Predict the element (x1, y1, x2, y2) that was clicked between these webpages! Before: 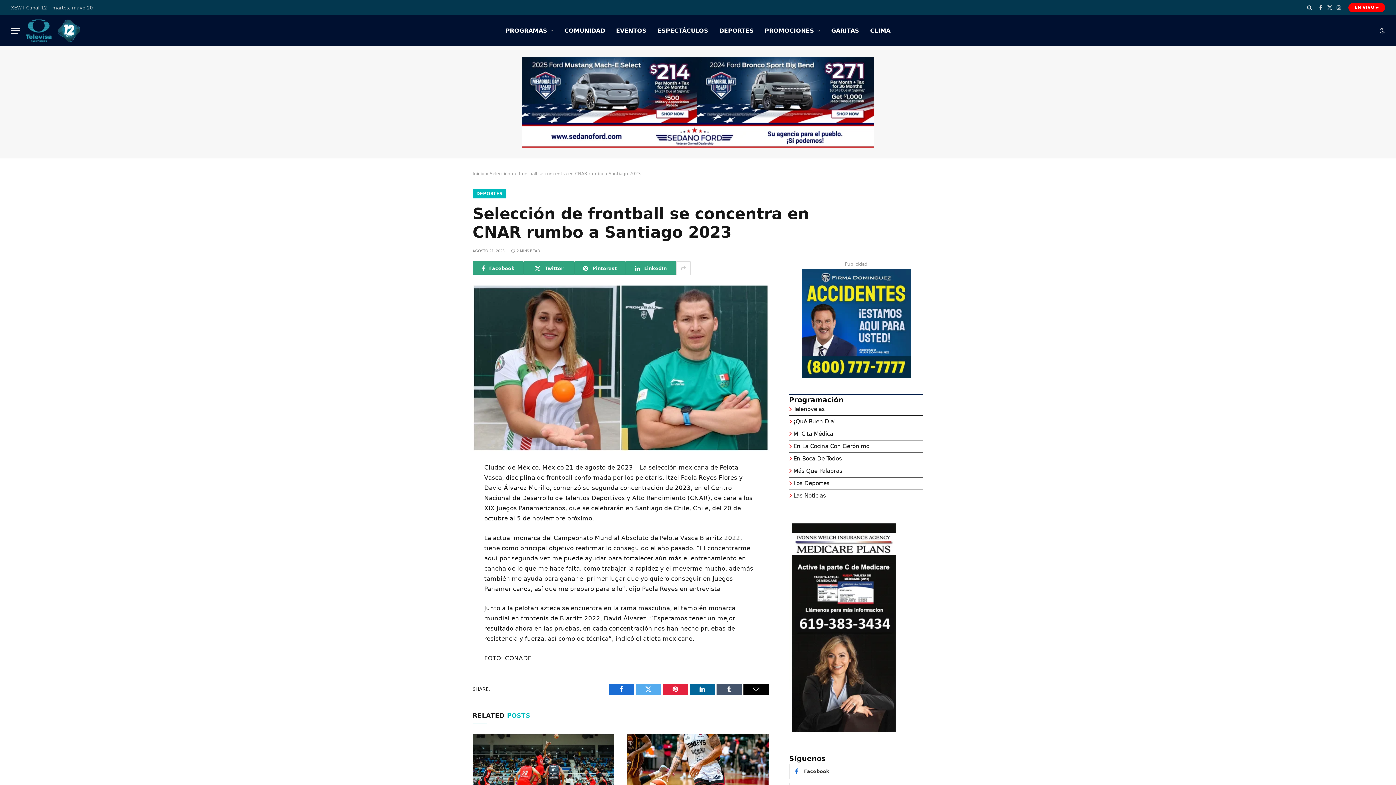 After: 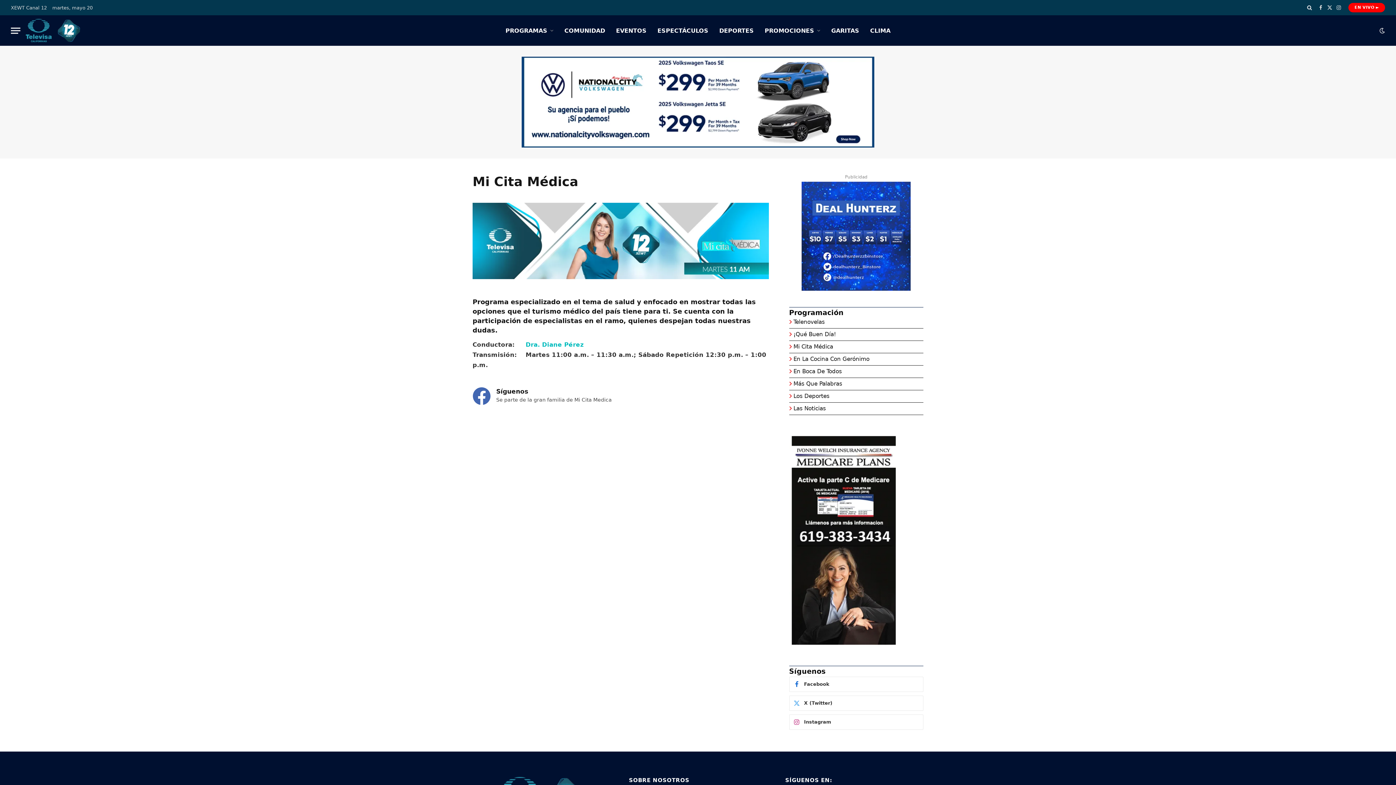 Action: label: Mi Cita Médica bbox: (793, 430, 833, 437)